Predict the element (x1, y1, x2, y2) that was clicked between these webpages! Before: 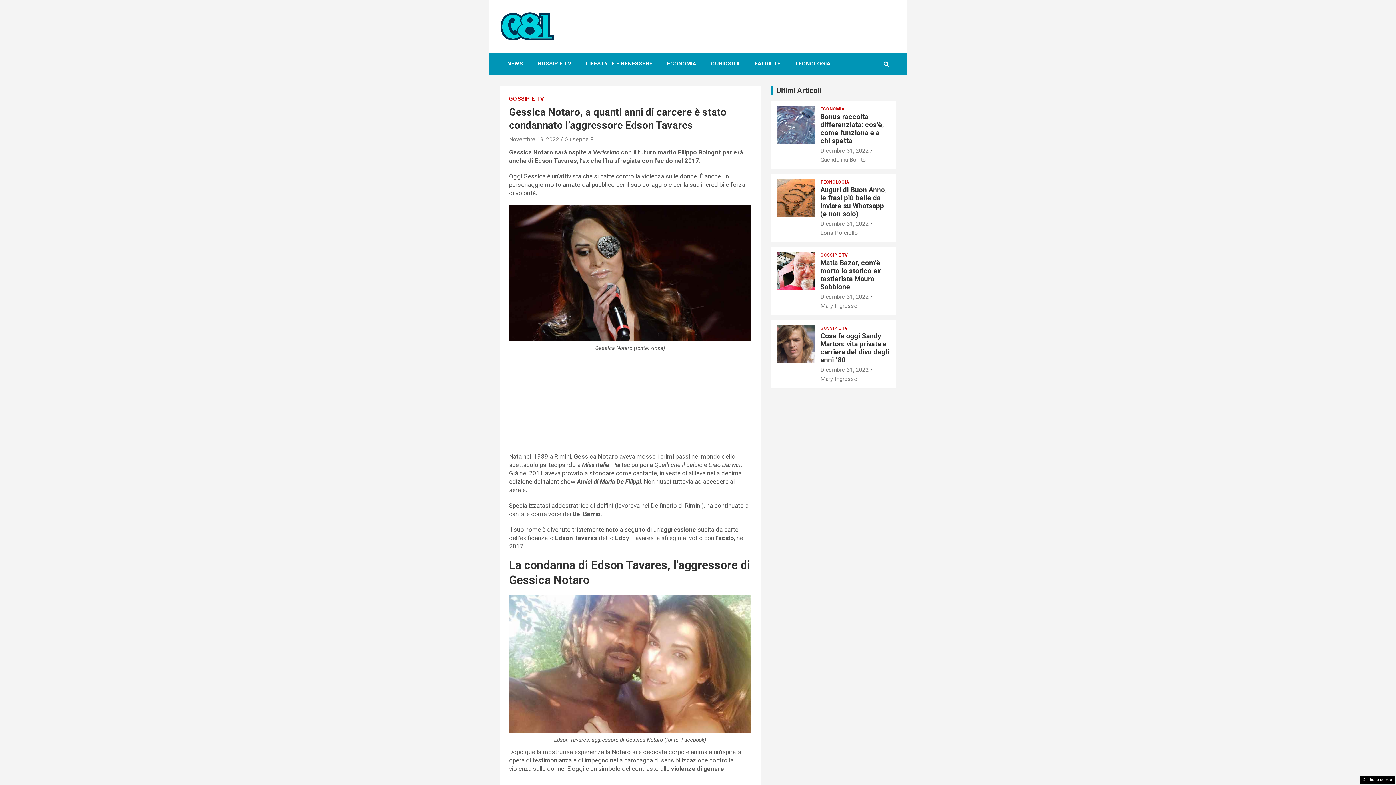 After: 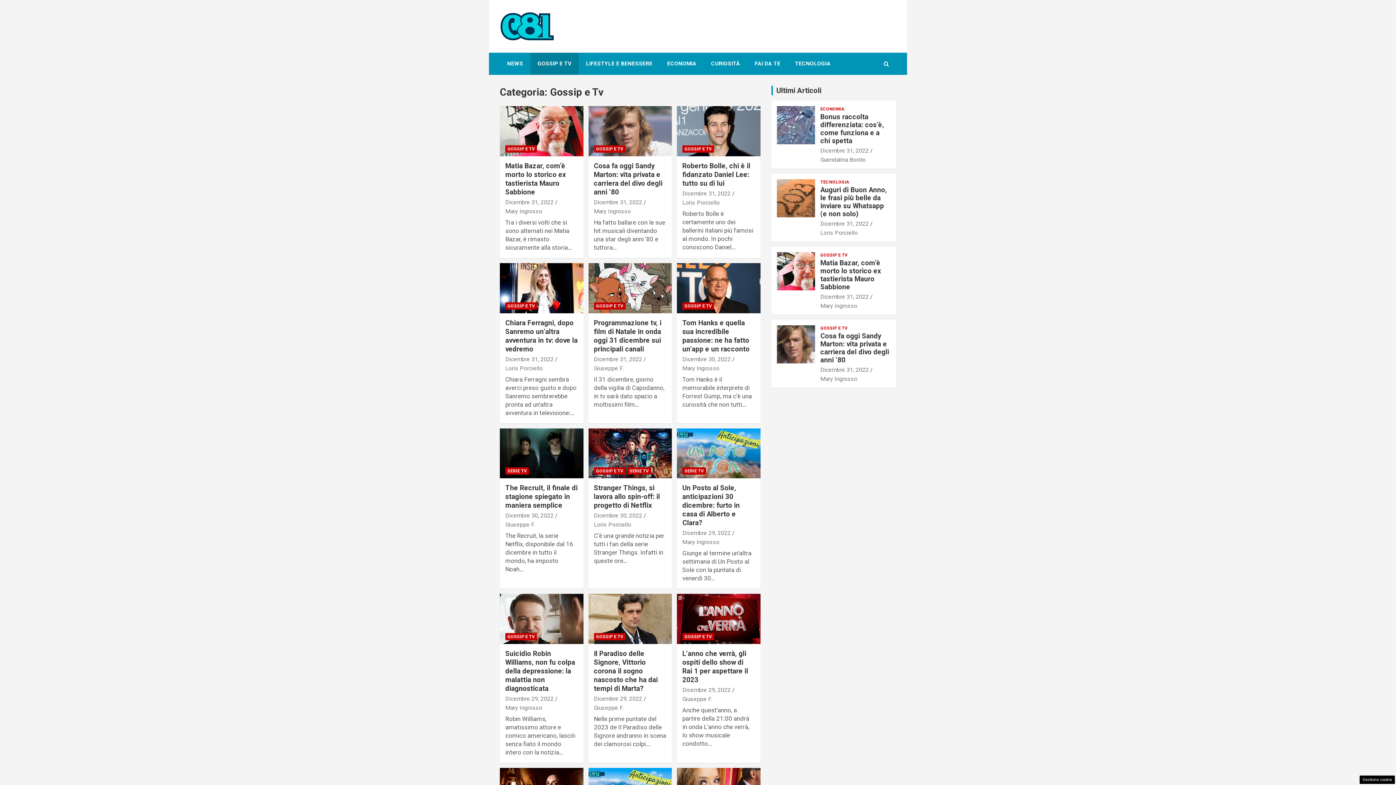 Action: label: GOSSIP E TV bbox: (820, 252, 847, 258)